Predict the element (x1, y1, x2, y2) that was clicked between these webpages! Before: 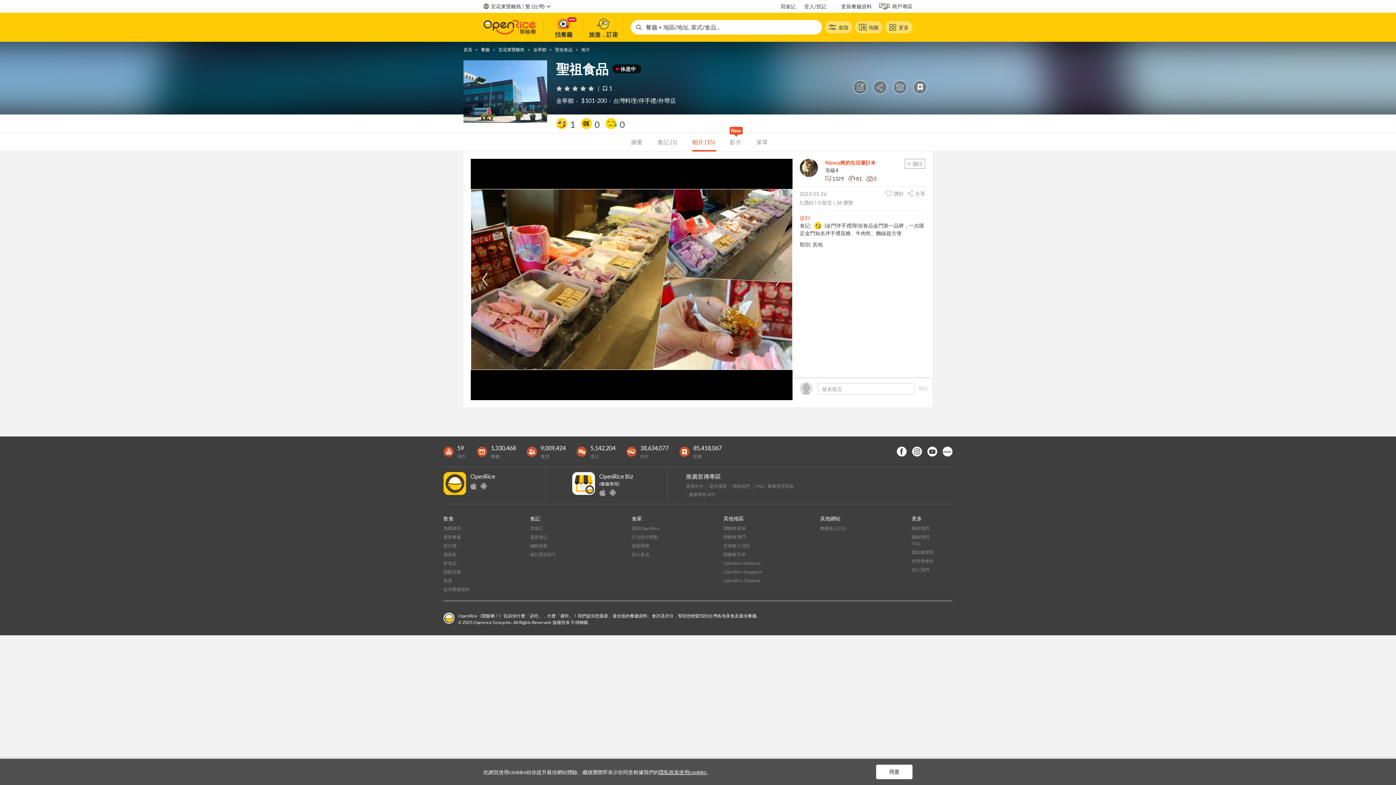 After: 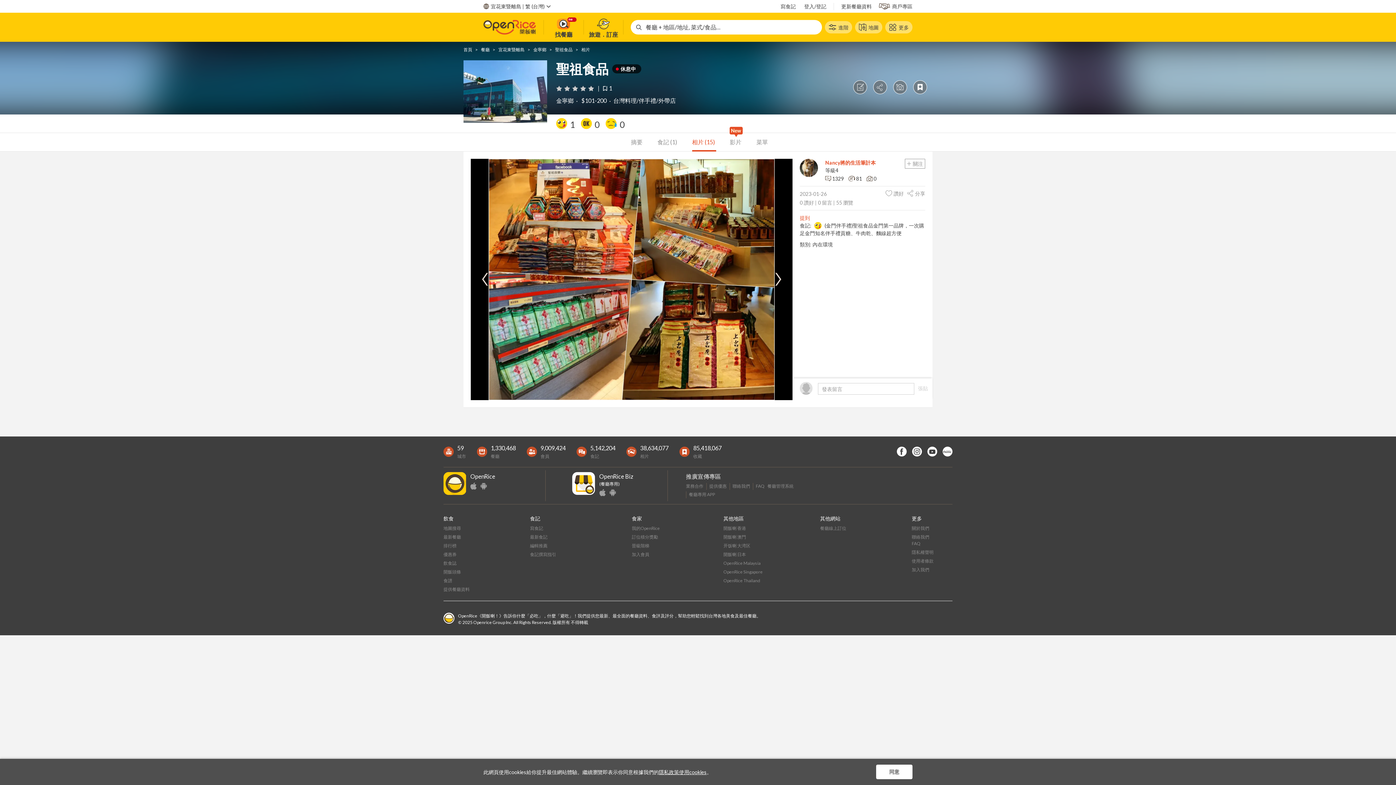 Action: bbox: (767, 183, 789, 376)